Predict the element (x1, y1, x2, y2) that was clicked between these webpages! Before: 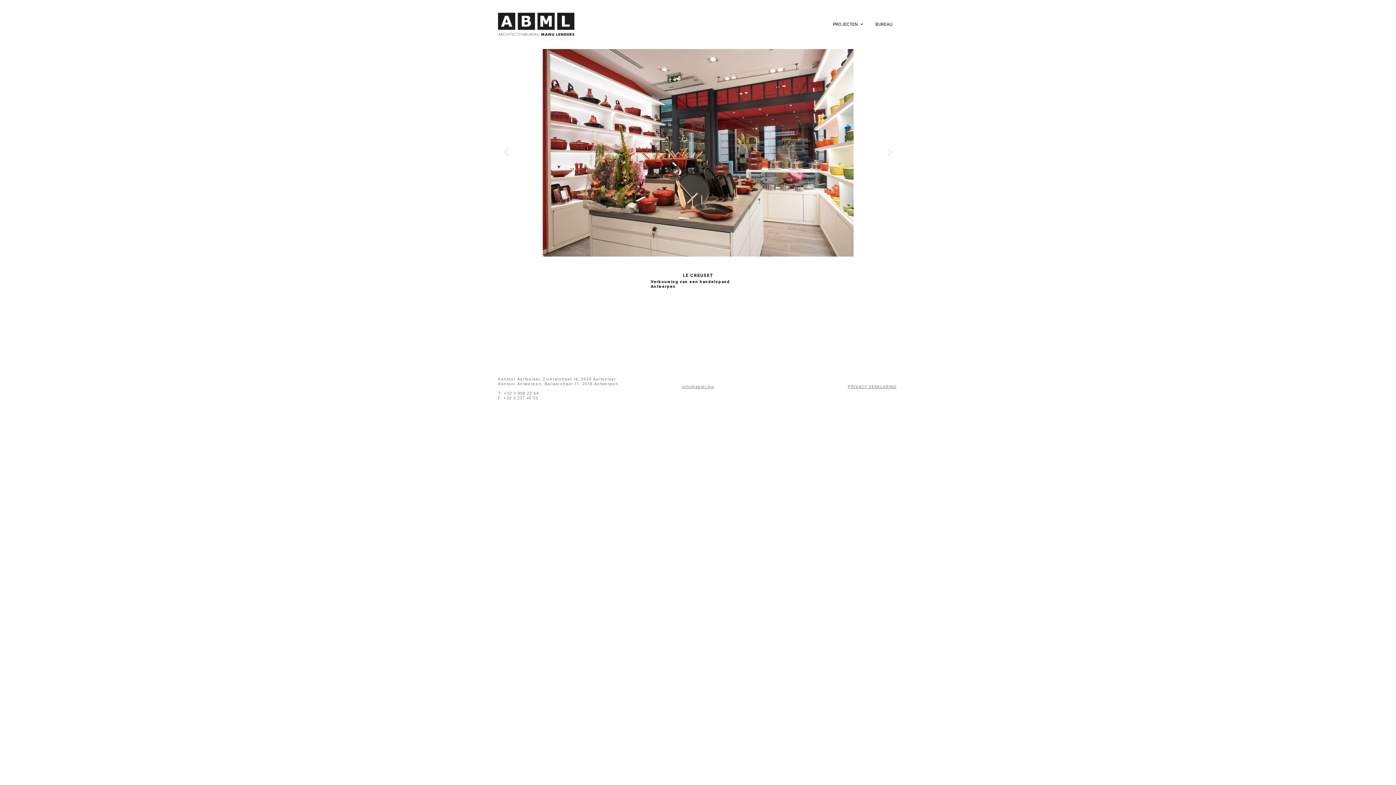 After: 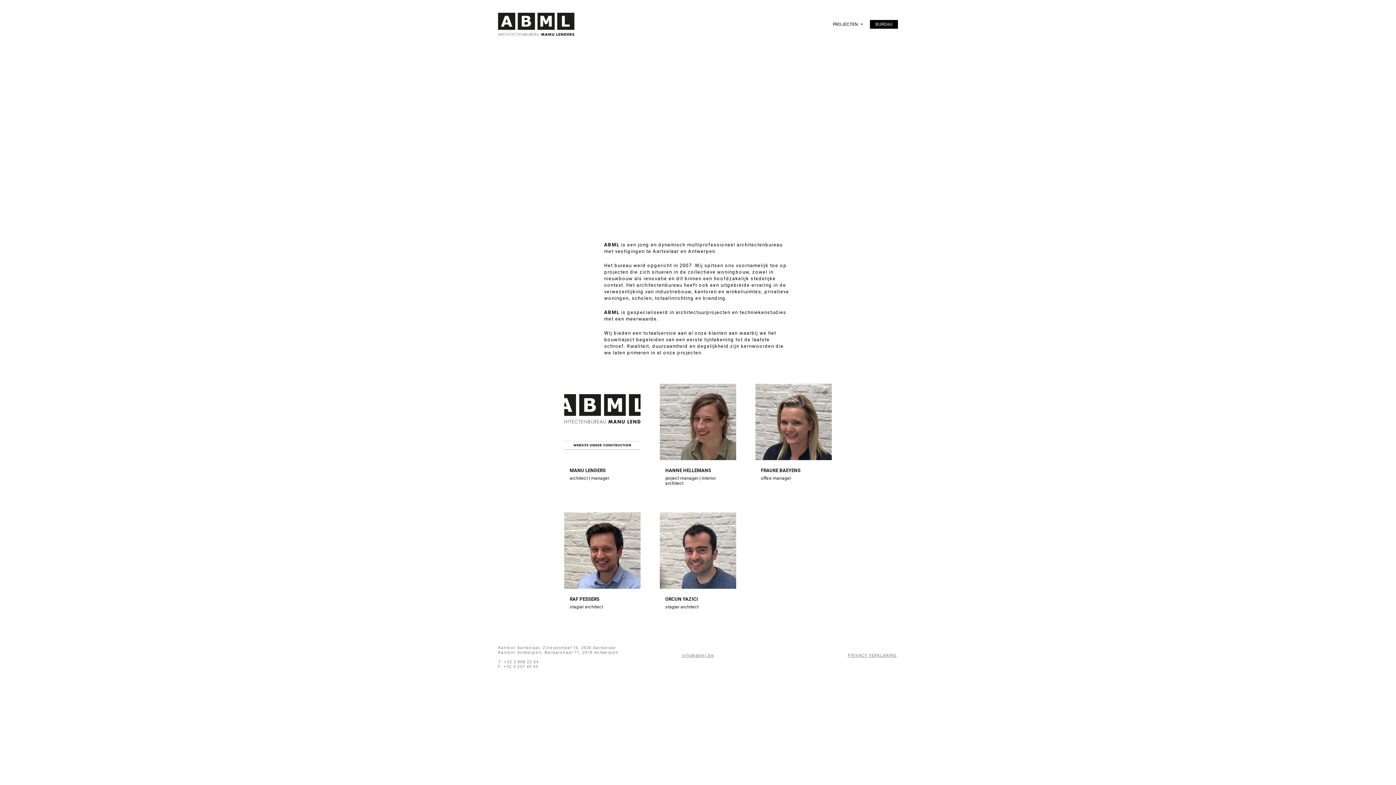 Action: label: BUREAU bbox: (870, 20, 898, 28)